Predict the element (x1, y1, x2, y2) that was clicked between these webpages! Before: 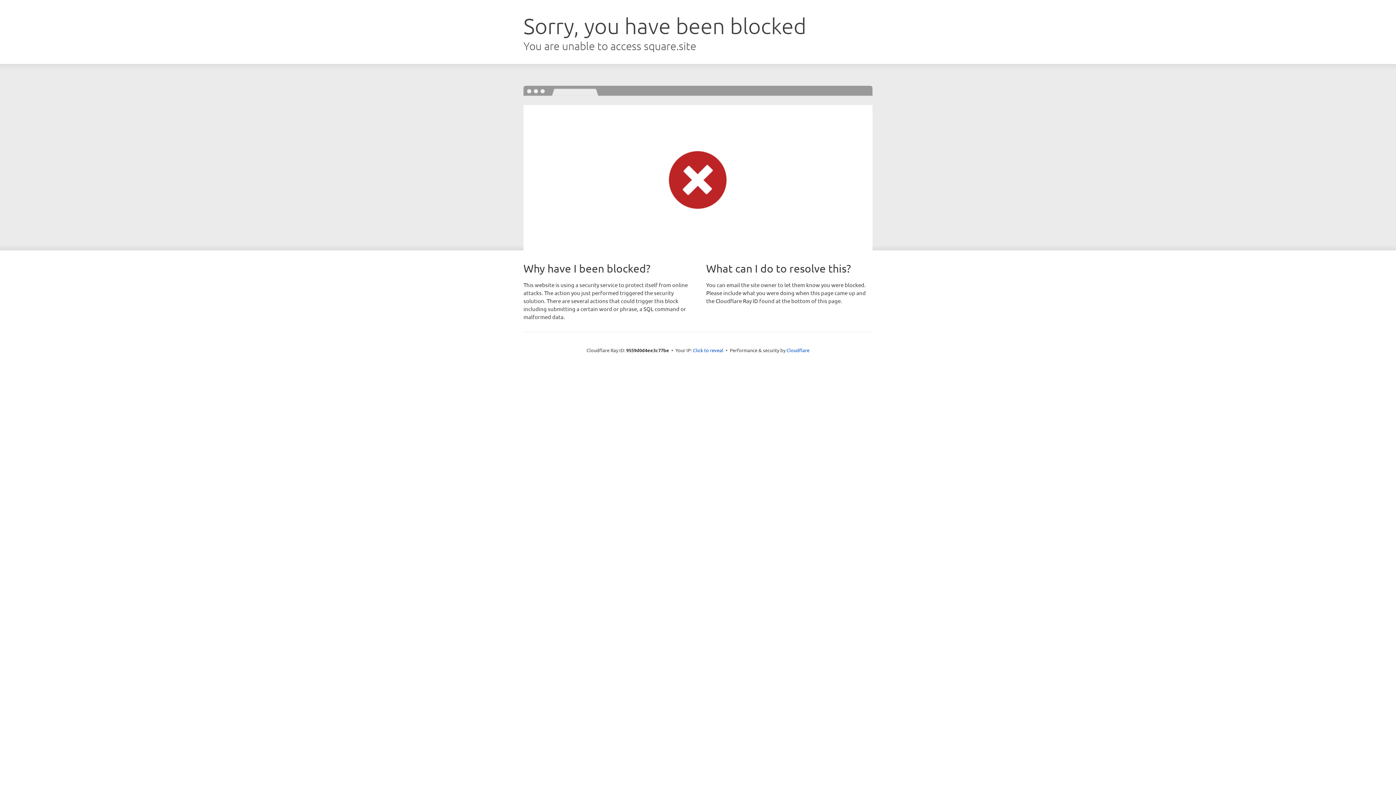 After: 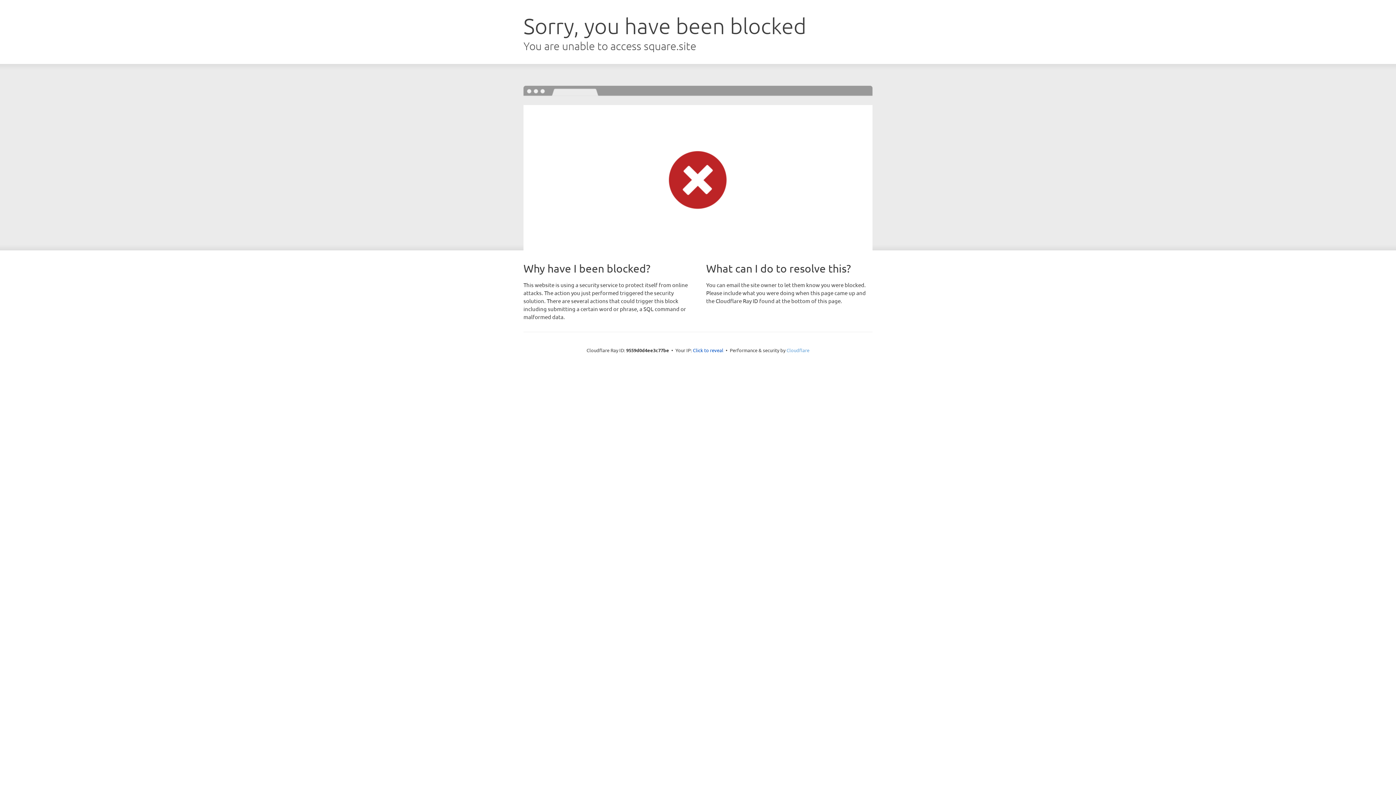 Action: bbox: (786, 347, 809, 353) label: Cloudflare